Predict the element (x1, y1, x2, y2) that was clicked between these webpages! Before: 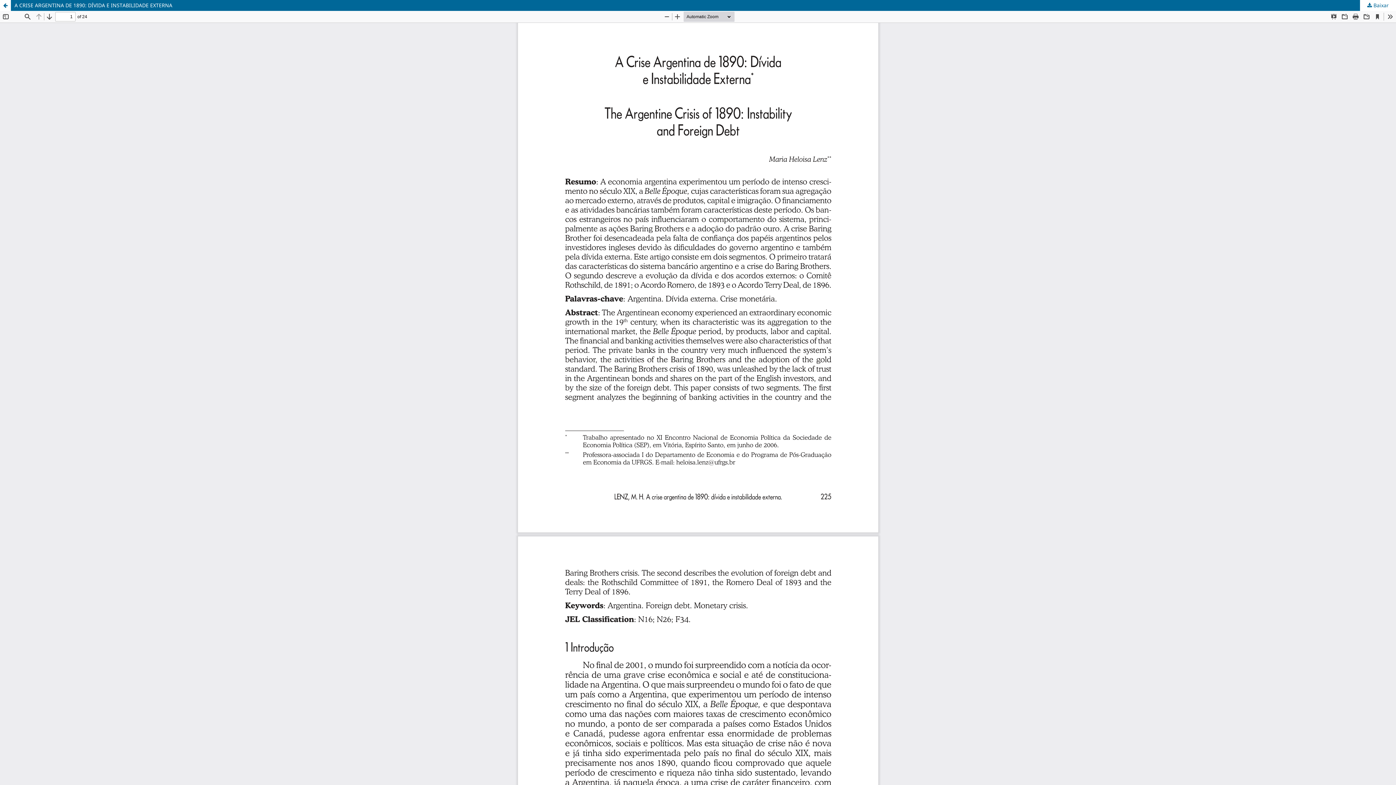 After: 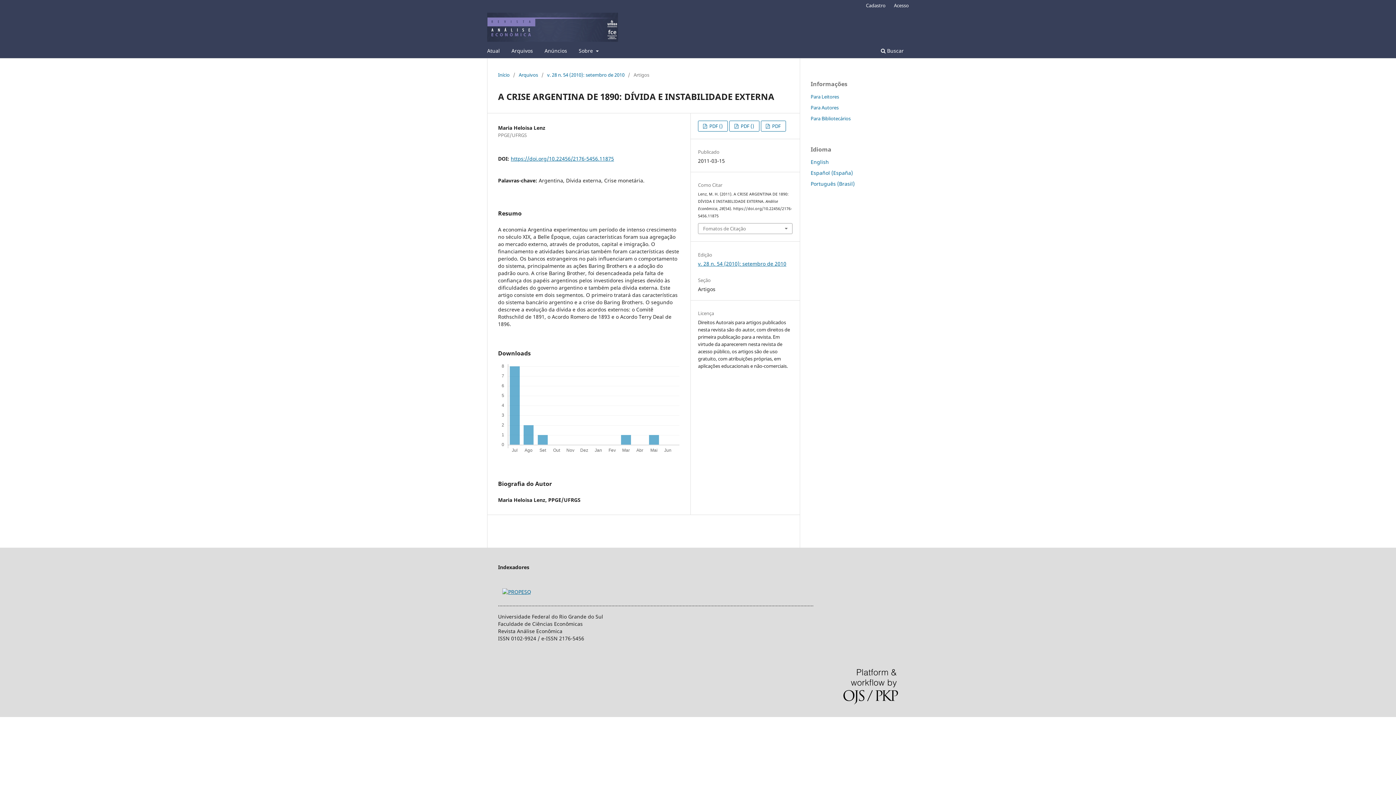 Action: label: Voltar aos Detalhes do Artigo bbox: (0, 0, 10, 10)